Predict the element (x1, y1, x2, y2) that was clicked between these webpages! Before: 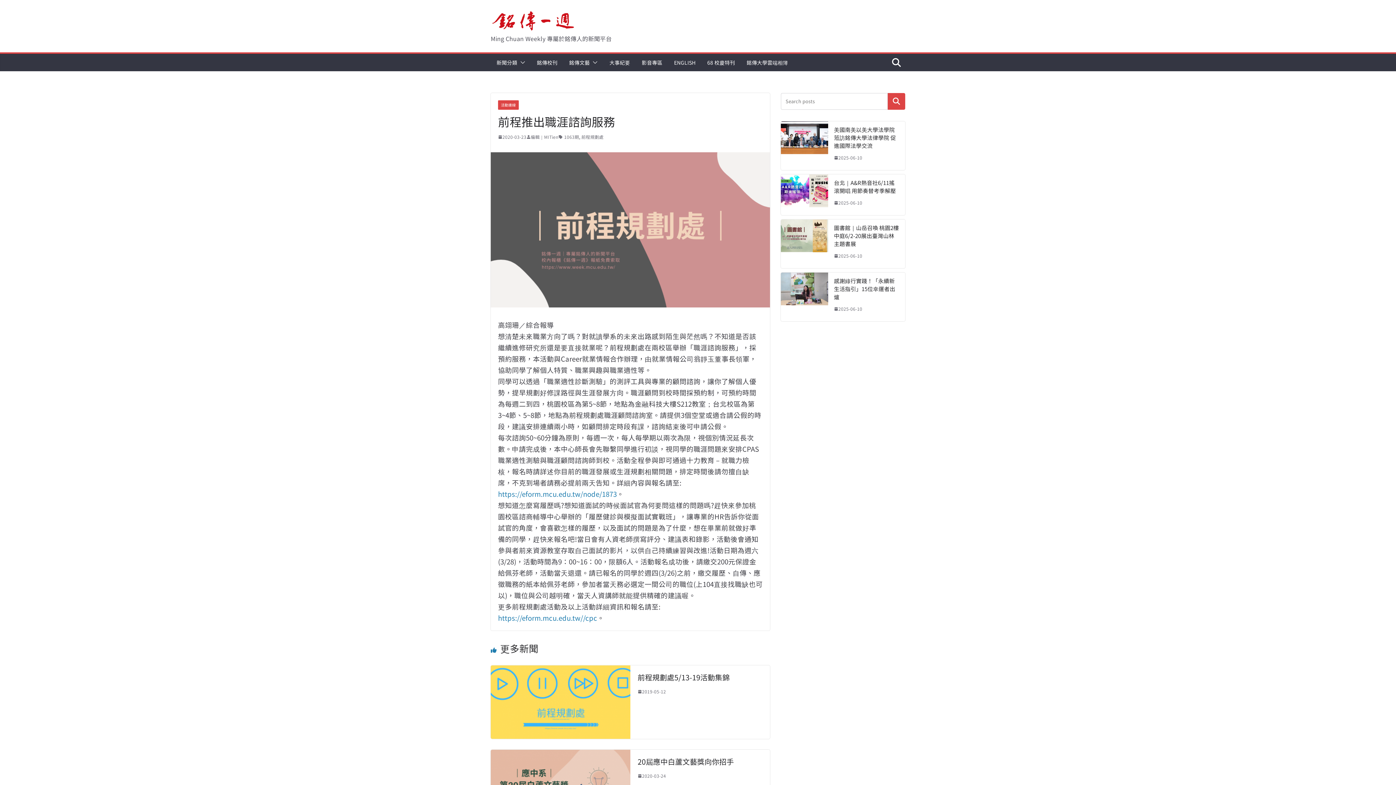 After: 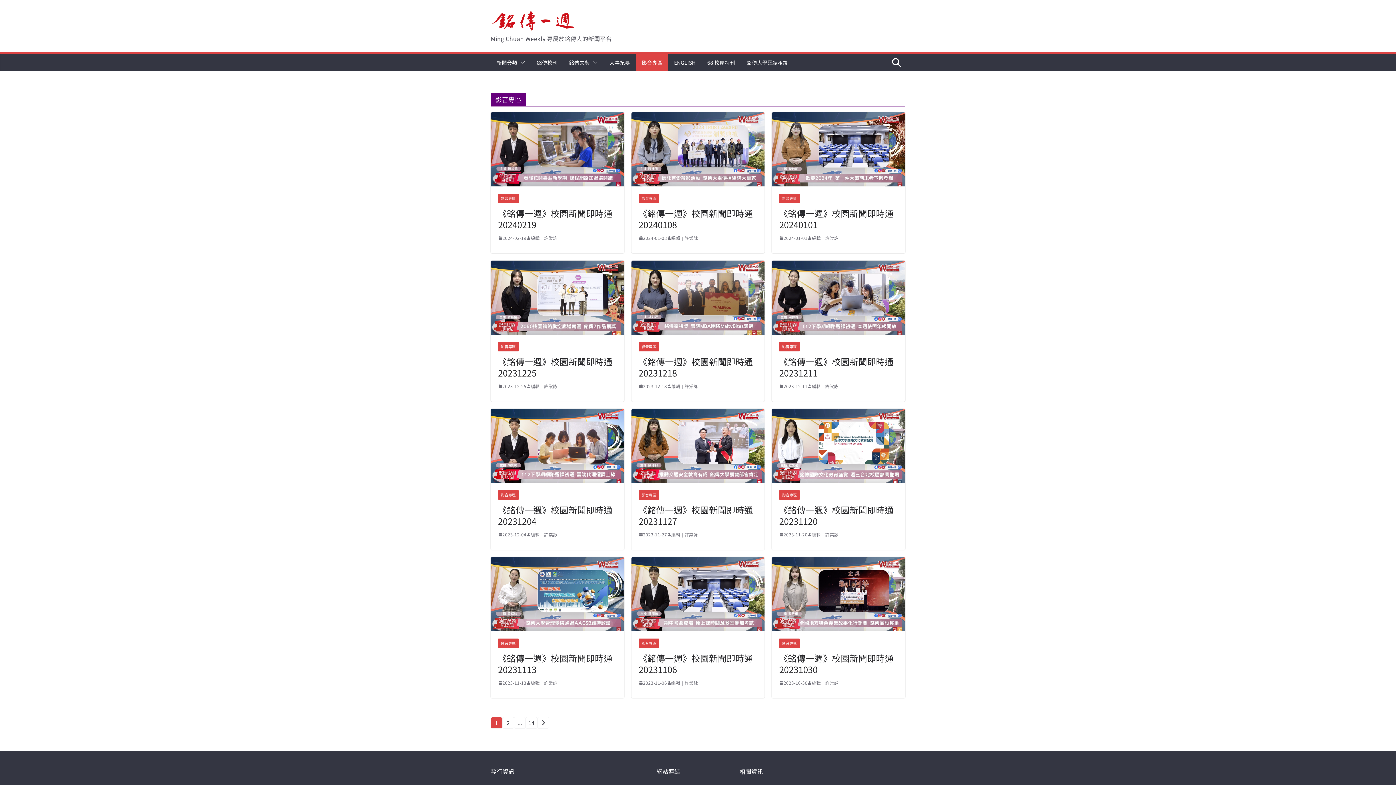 Action: label: 影音專區 bbox: (641, 57, 662, 67)